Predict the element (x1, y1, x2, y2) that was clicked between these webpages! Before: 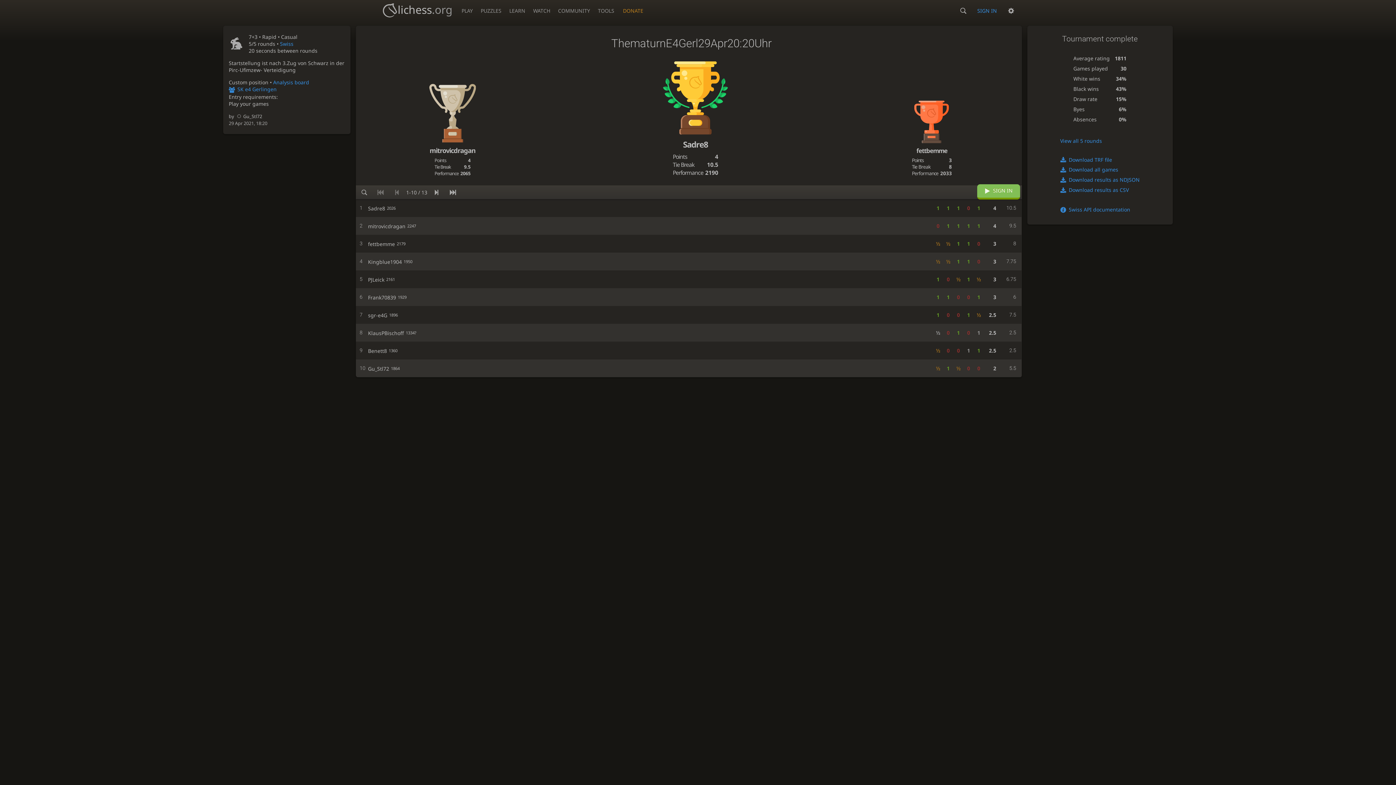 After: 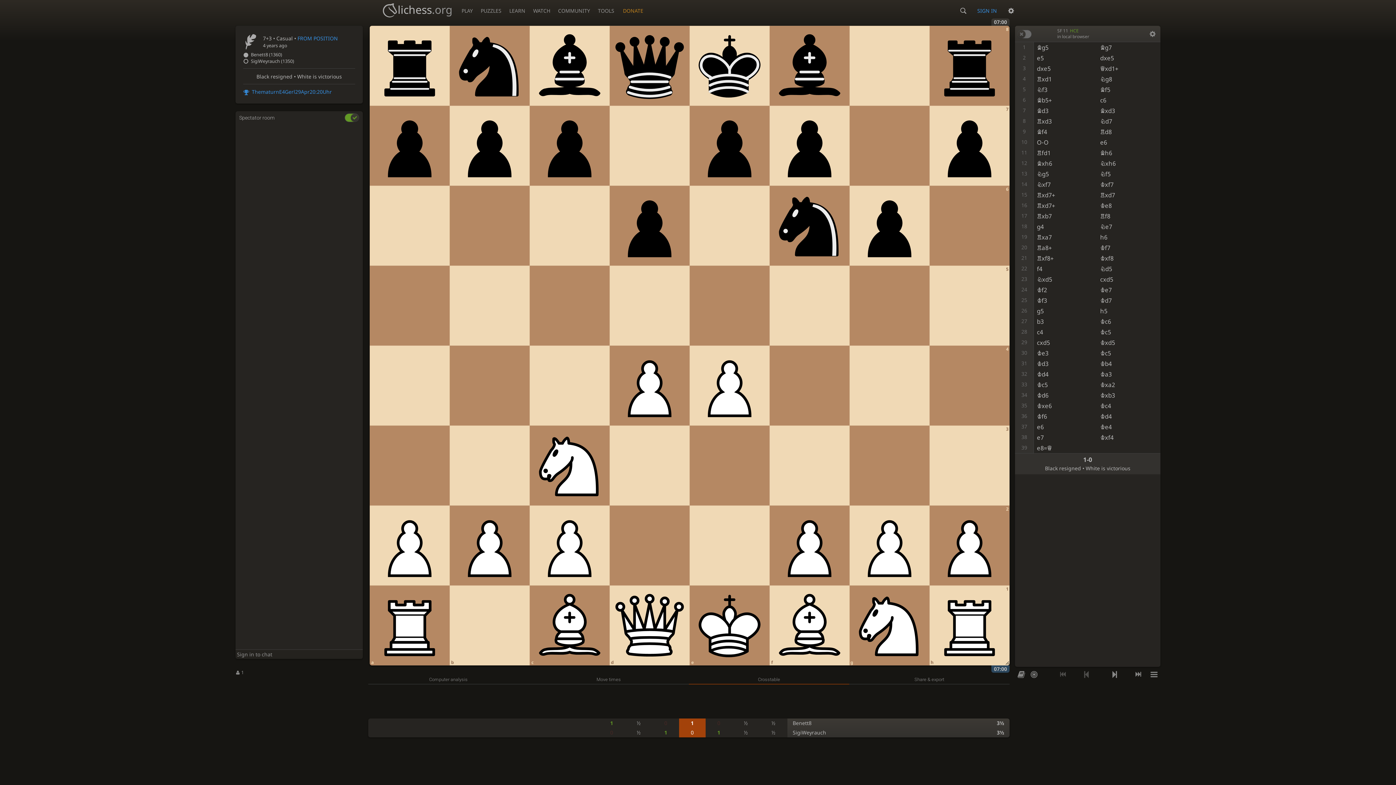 Action: bbox: (973, 341, 984, 359) label: 1